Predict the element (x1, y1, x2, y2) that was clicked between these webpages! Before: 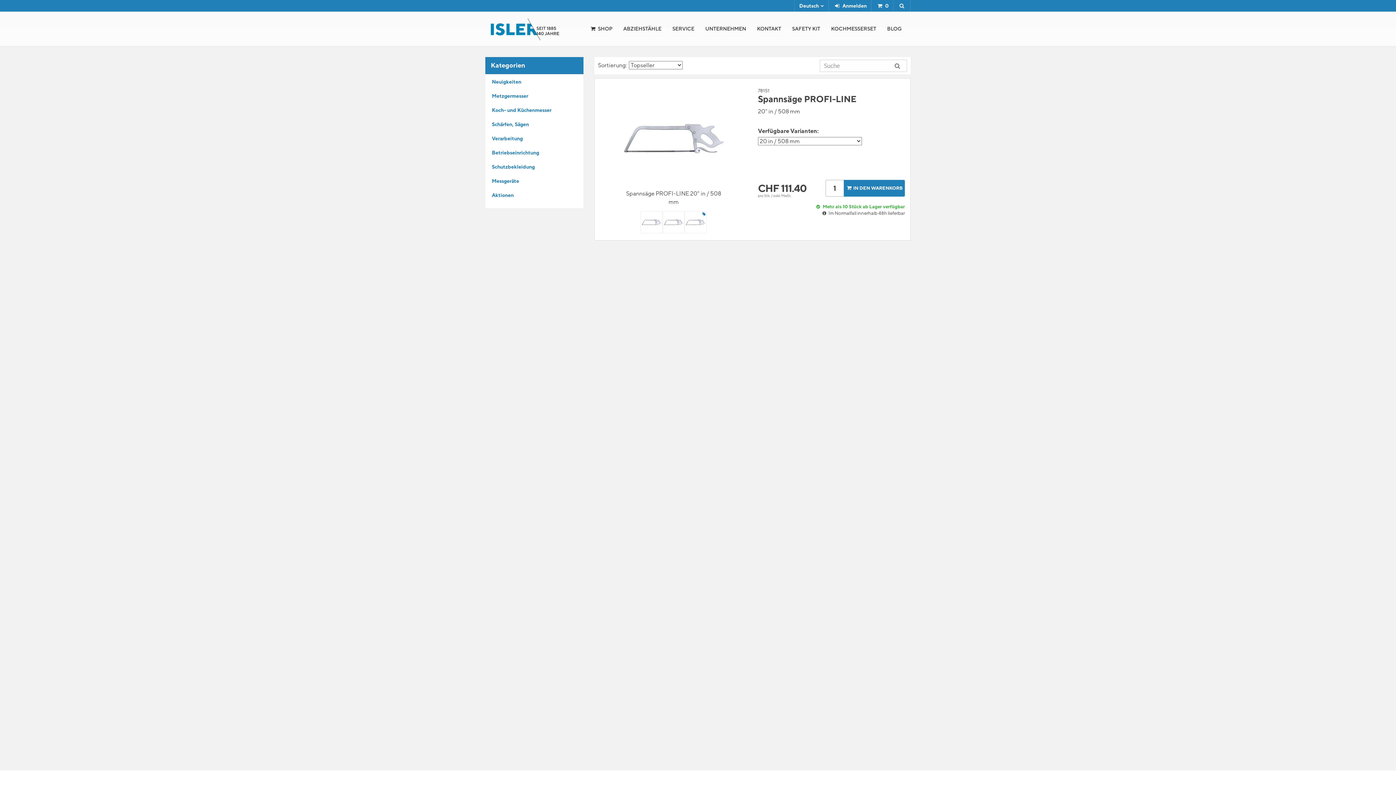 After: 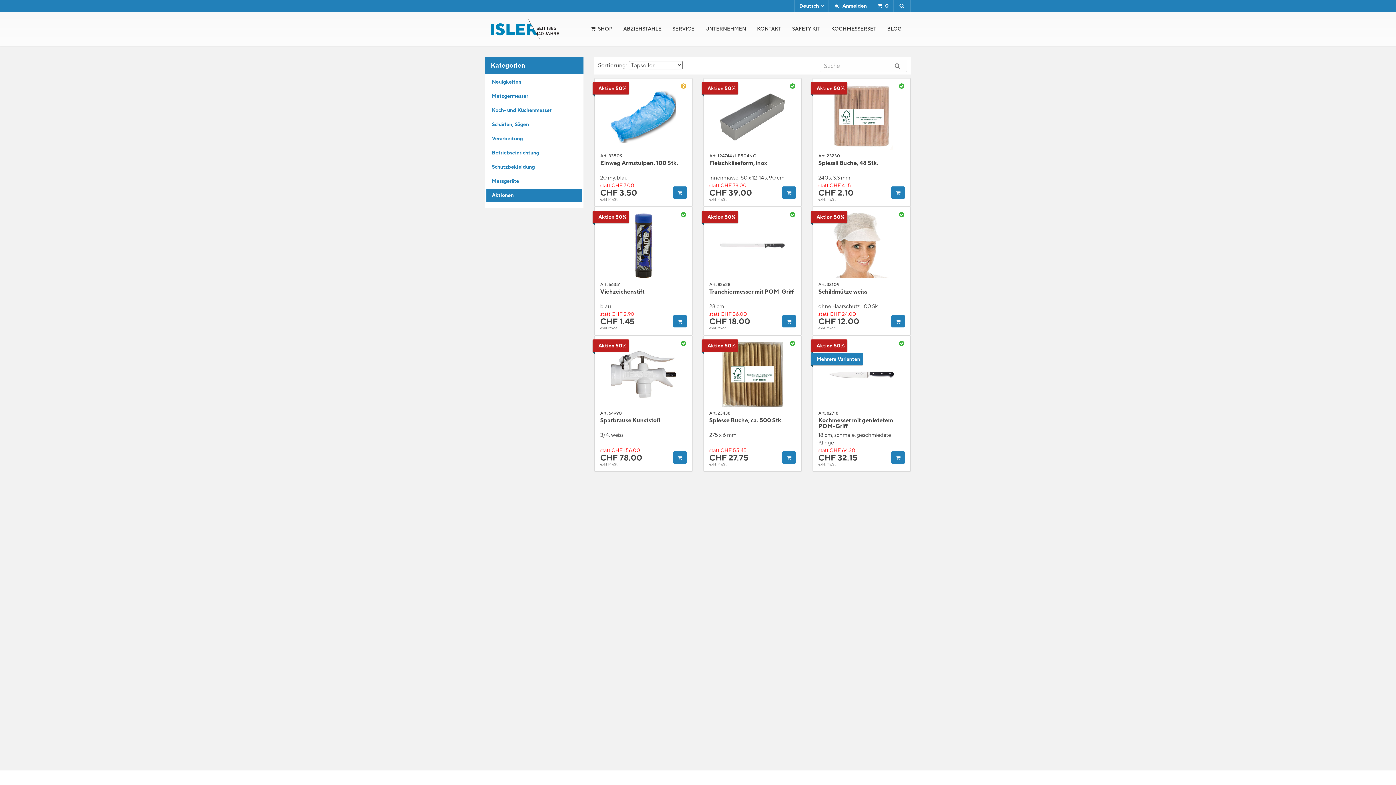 Action: label: Aktionen bbox: (486, 188, 582, 201)